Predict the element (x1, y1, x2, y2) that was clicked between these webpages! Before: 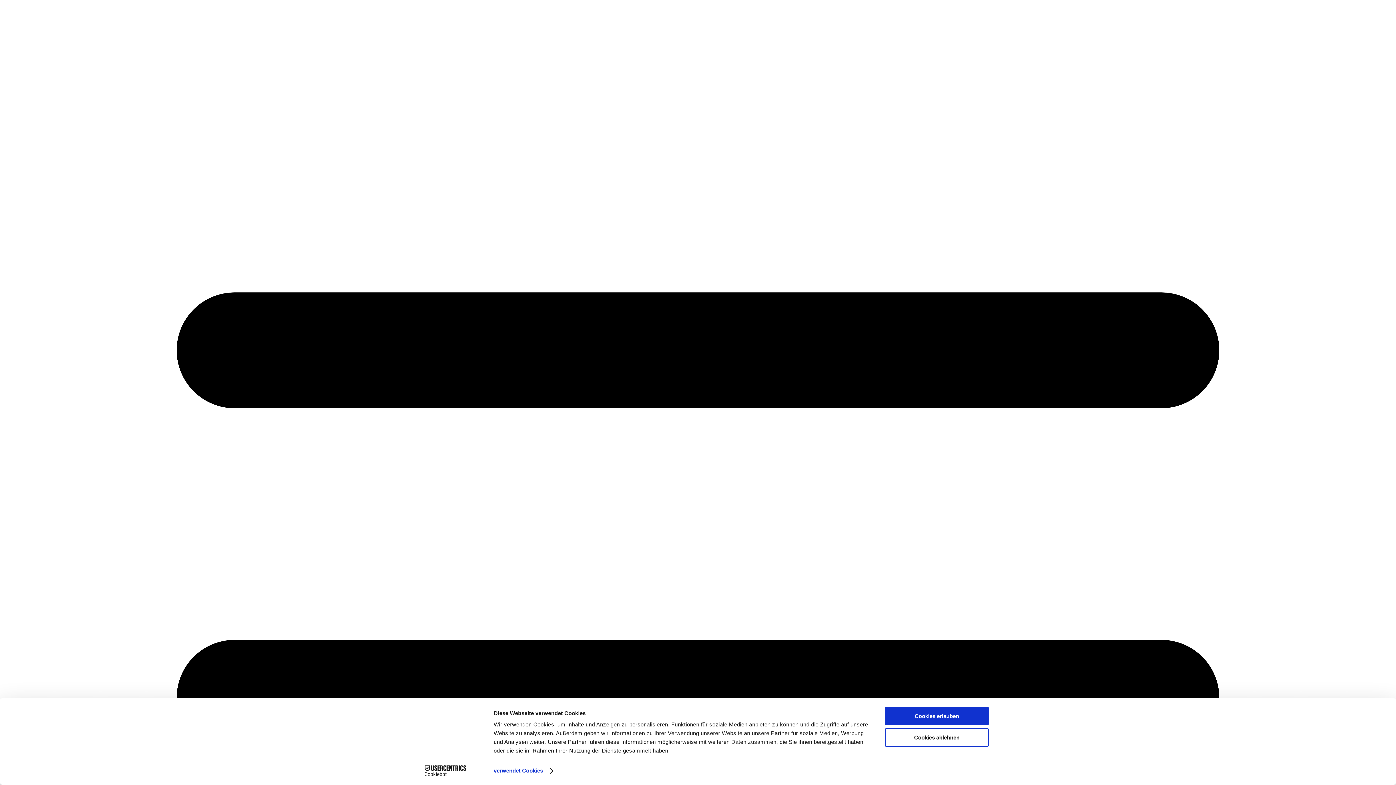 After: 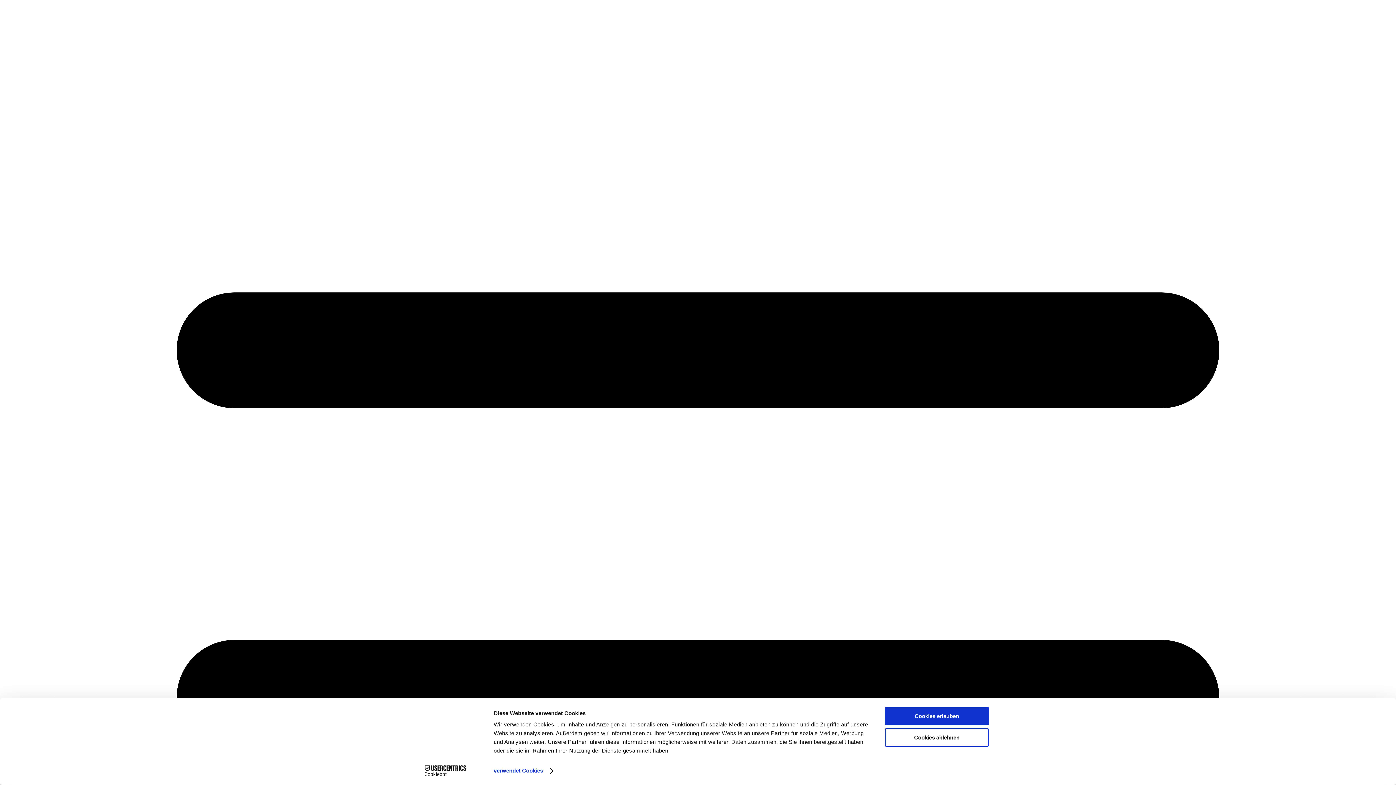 Action: bbox: (413, 765, 477, 776) label: Cookiebot - opens in a new window